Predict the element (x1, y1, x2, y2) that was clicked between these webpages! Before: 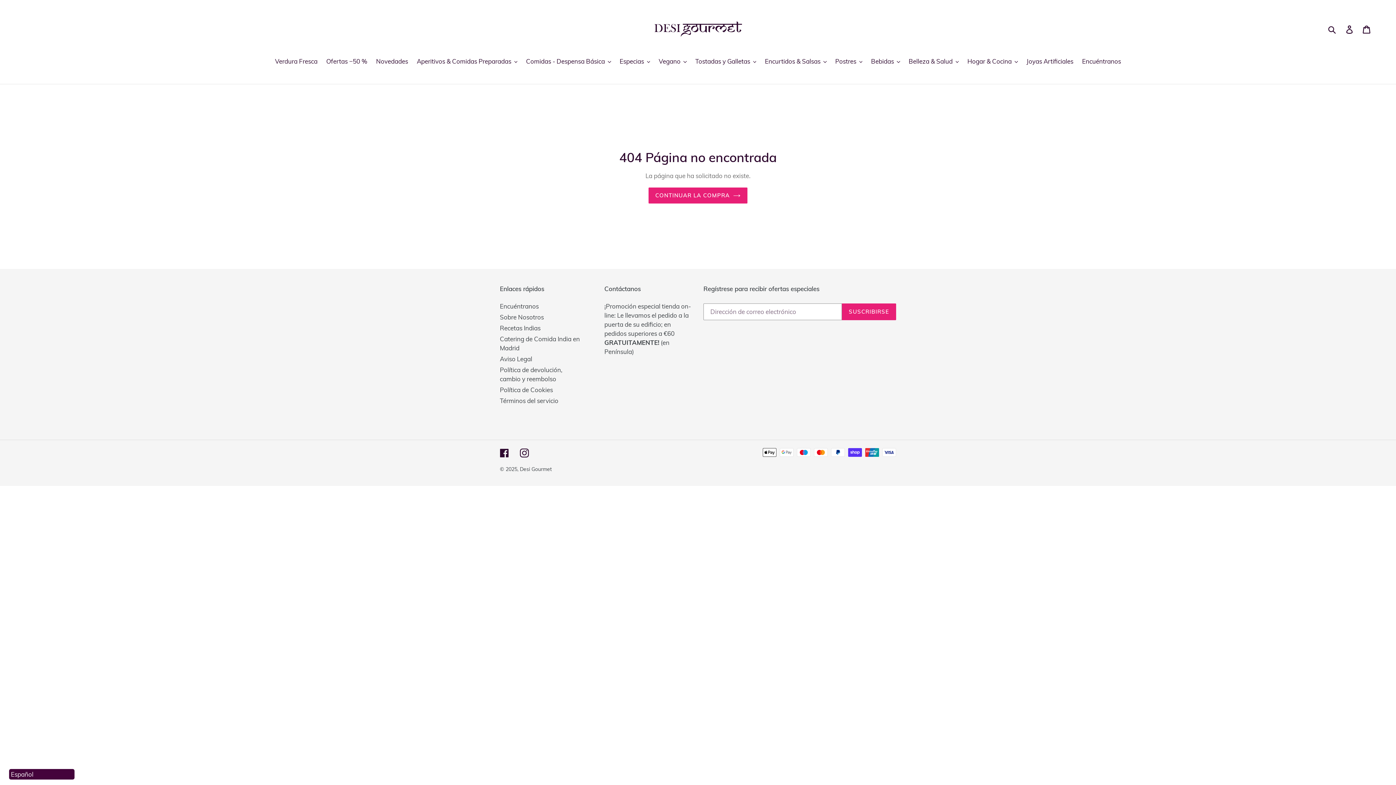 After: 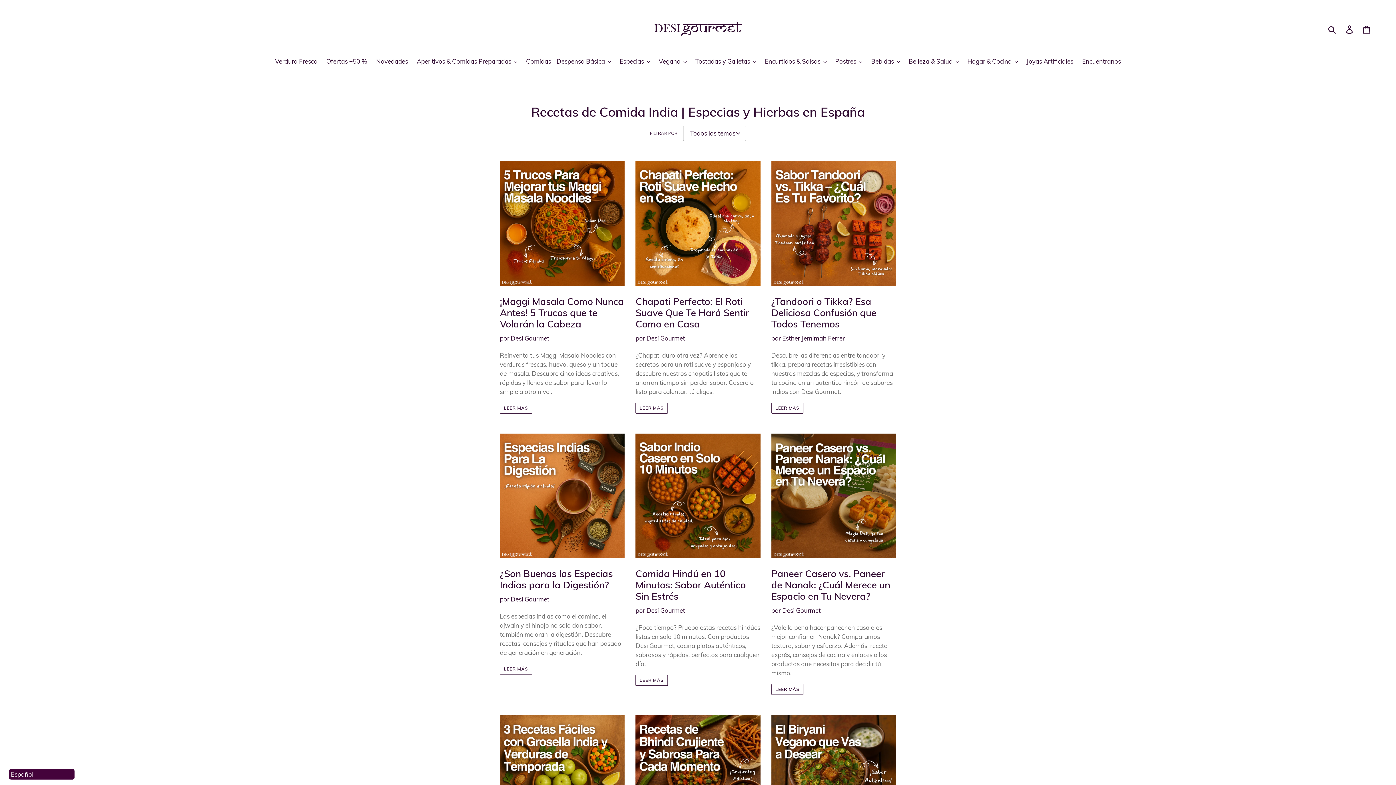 Action: label: Recetas Indias bbox: (500, 324, 540, 331)